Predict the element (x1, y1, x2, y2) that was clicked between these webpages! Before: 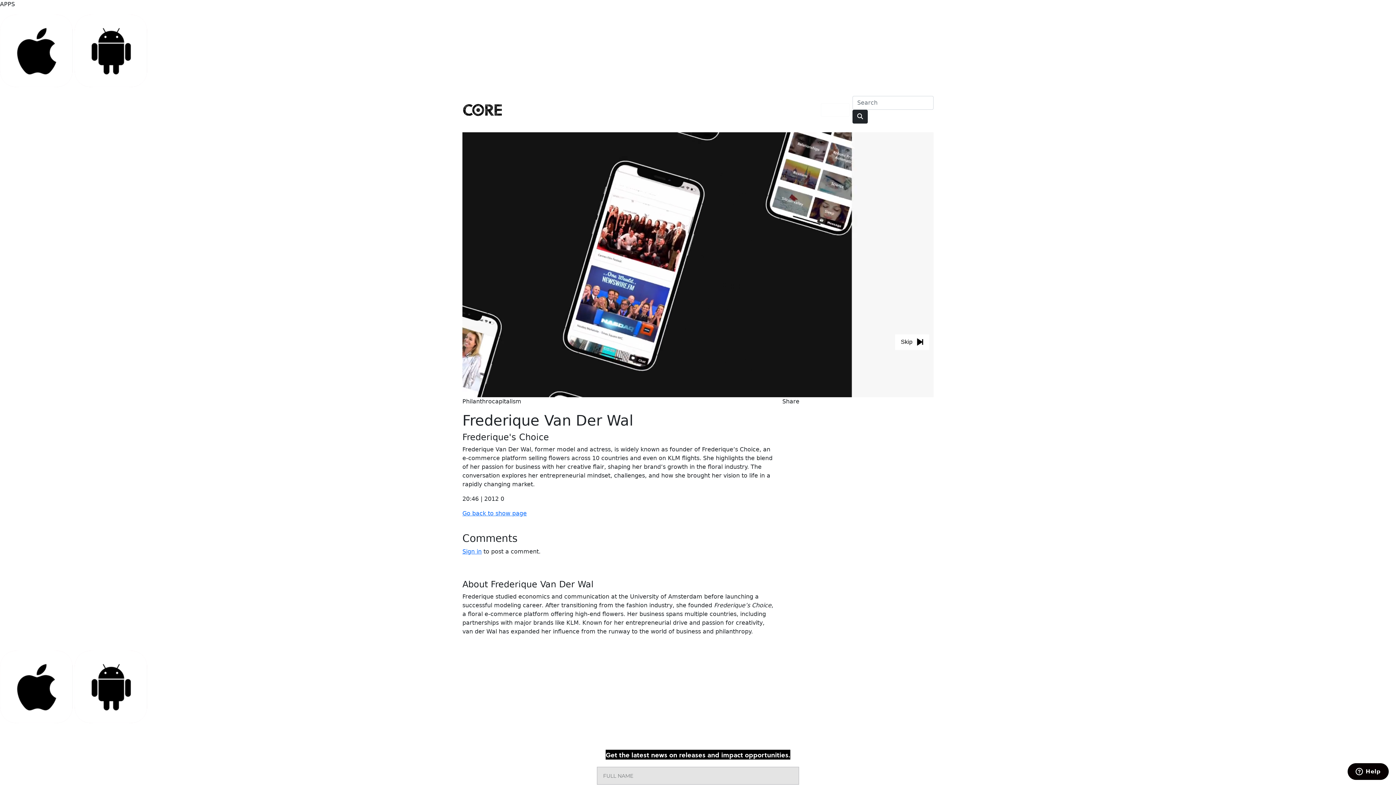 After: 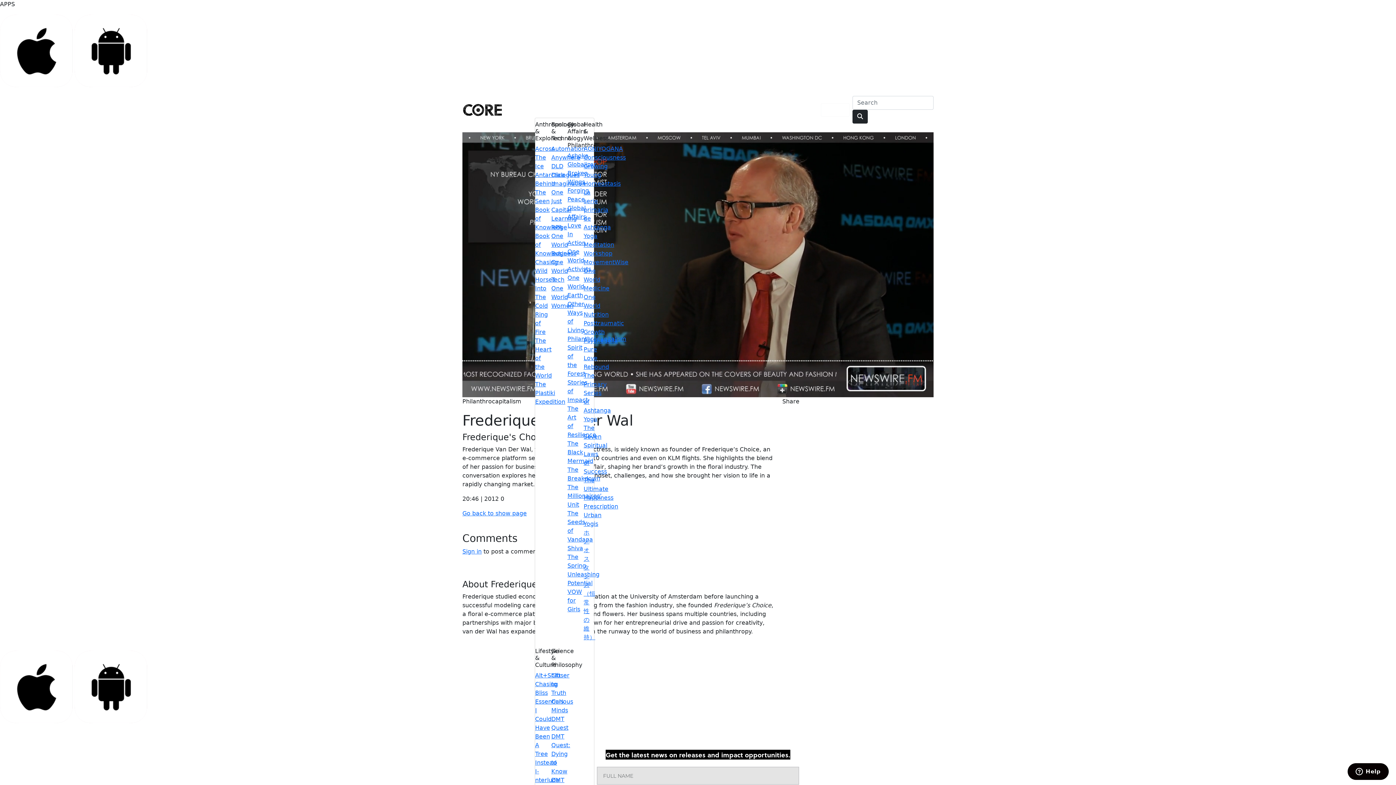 Action: bbox: (536, 102, 567, 117) label: Library